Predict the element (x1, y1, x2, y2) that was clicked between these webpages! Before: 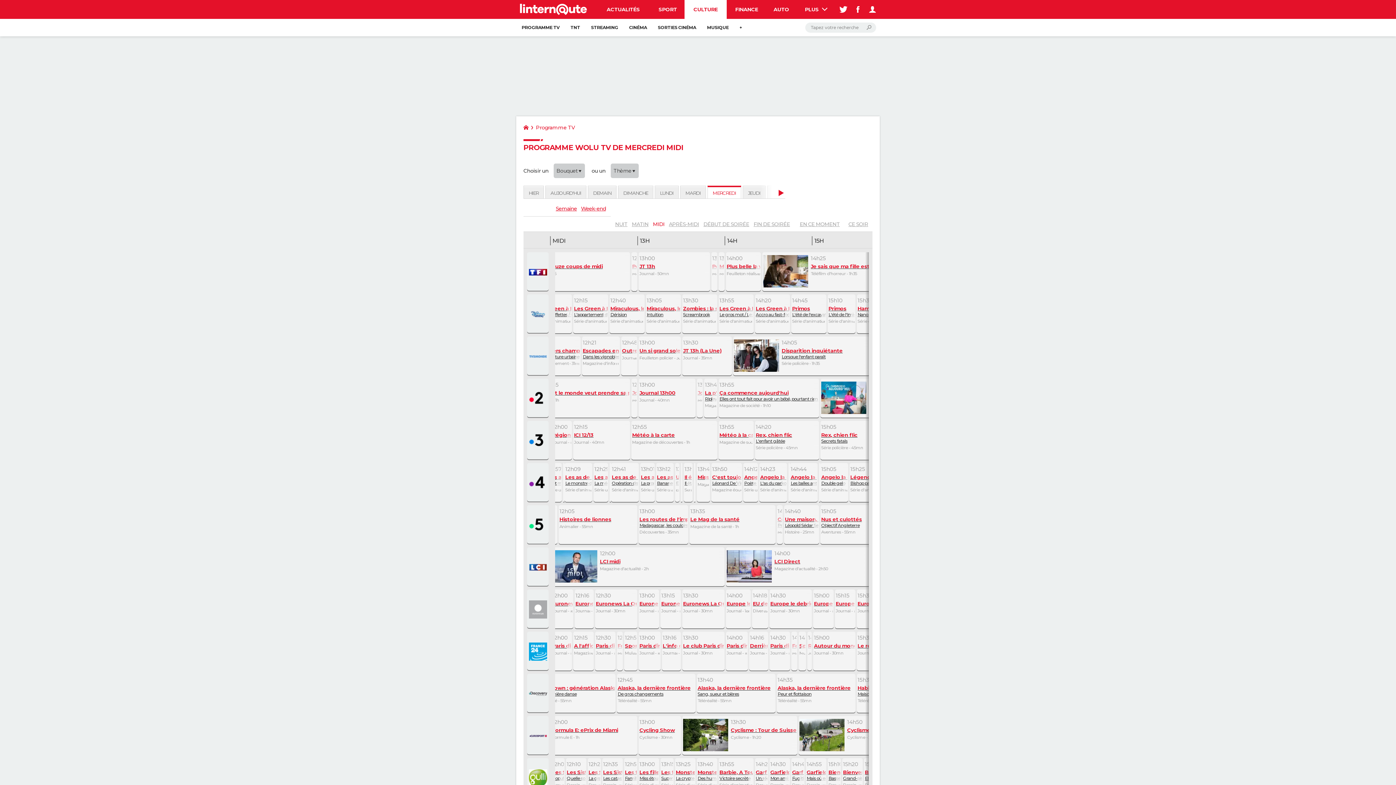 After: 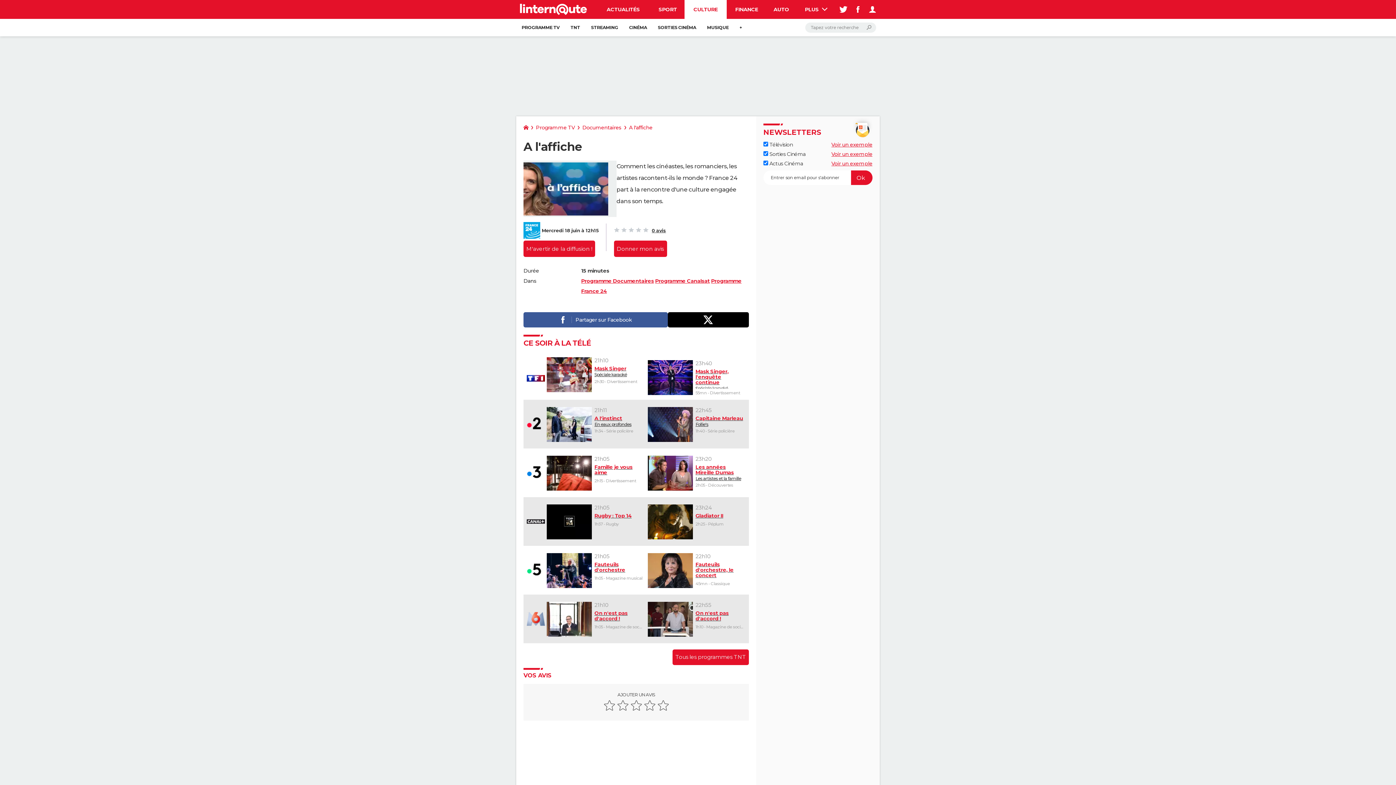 Action: bbox: (574, 643, 593, 648) label: A l'affiche